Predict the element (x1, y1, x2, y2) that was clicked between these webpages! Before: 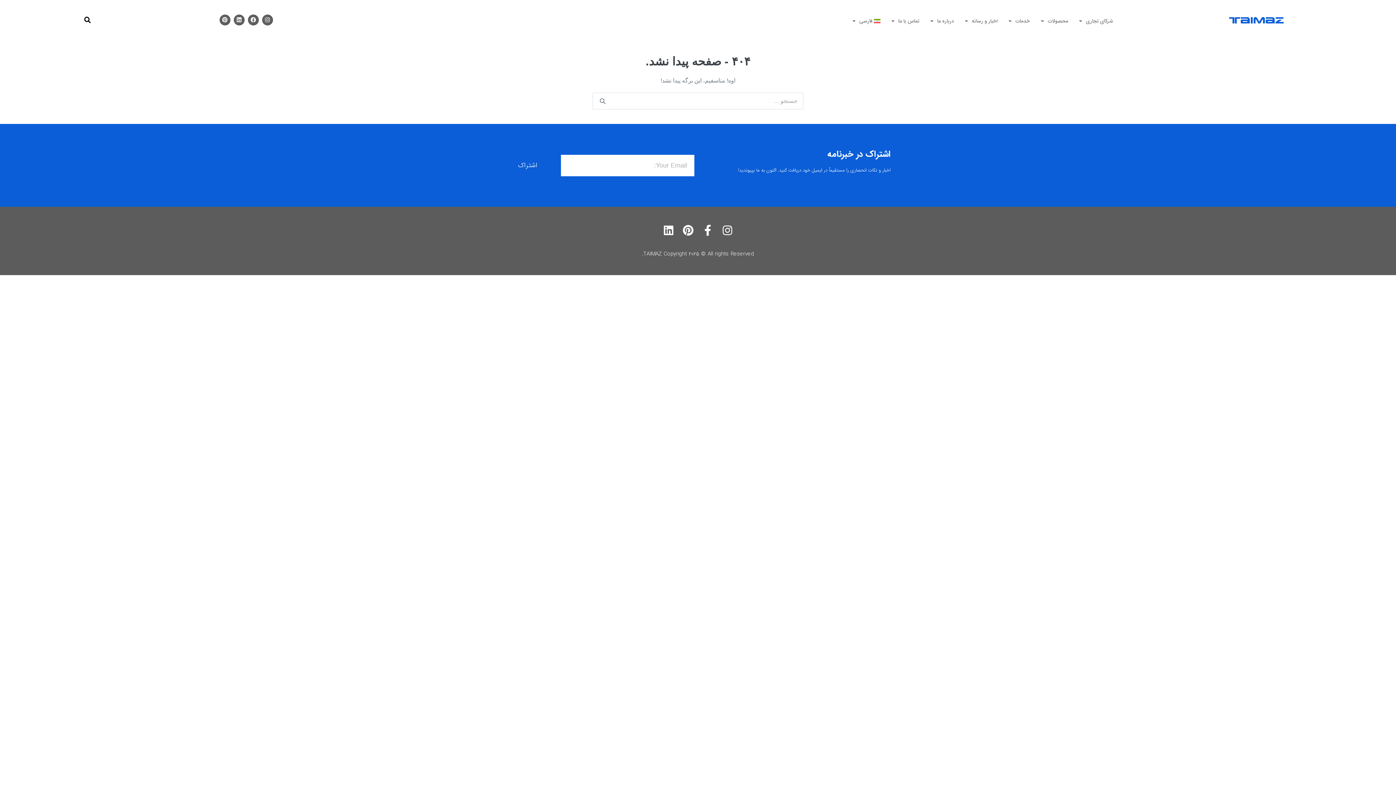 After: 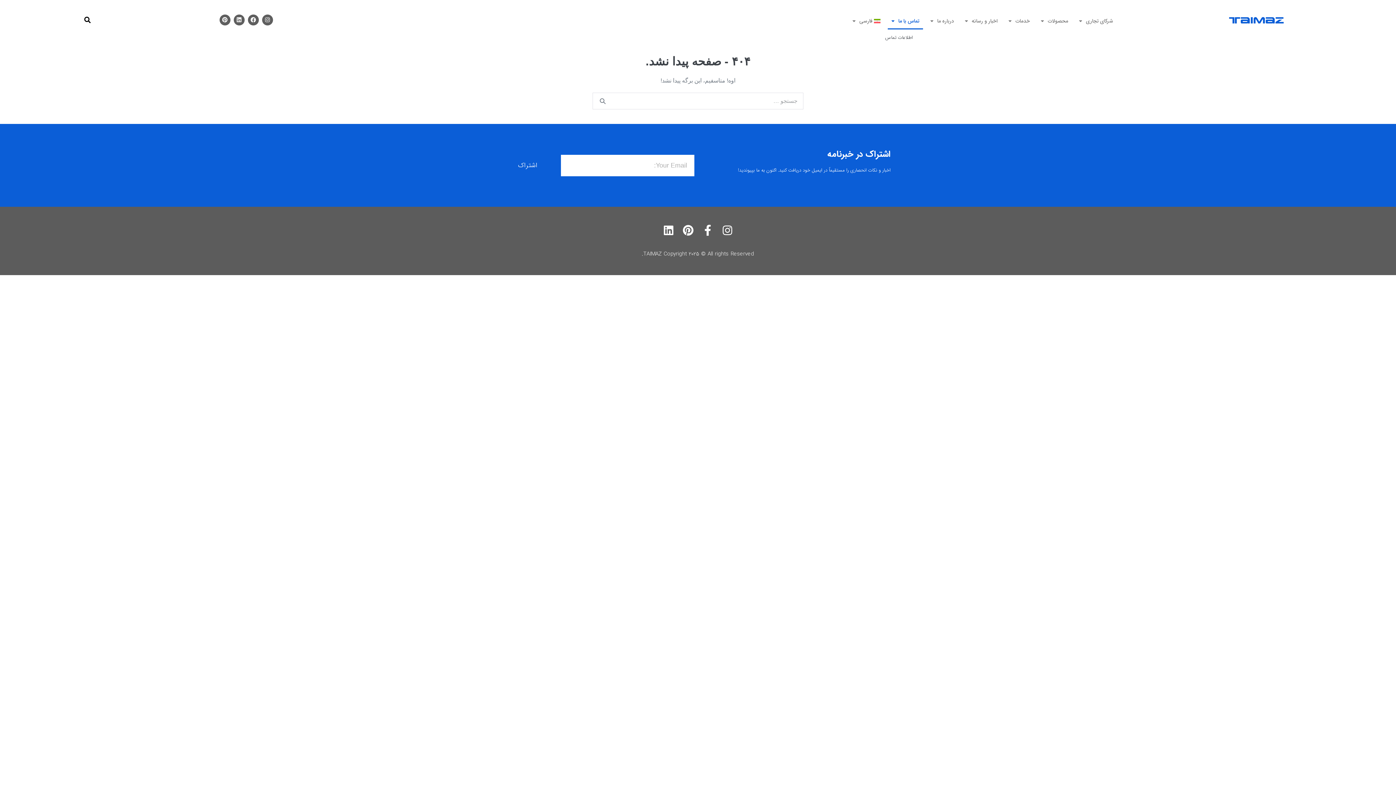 Action: label: تماس با ما bbox: (888, 12, 923, 29)